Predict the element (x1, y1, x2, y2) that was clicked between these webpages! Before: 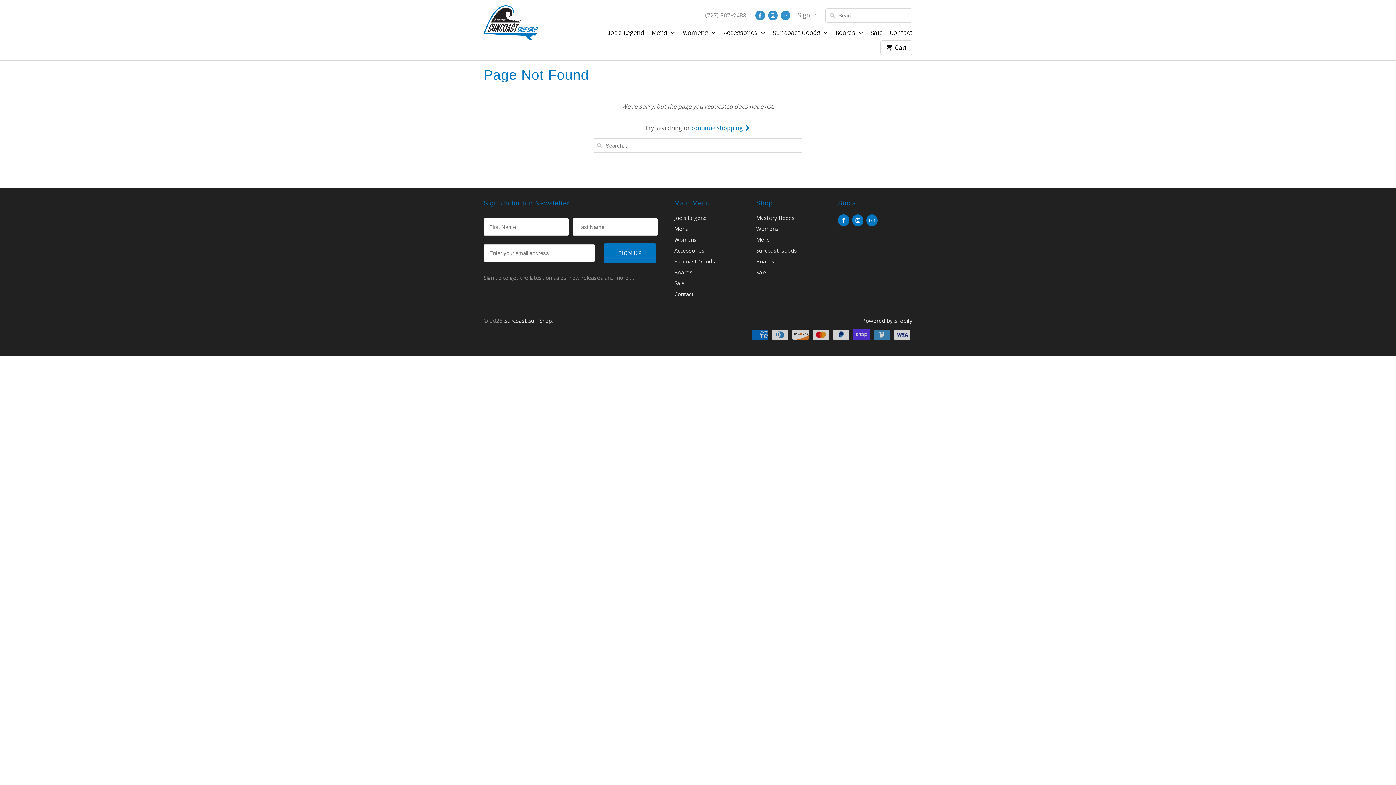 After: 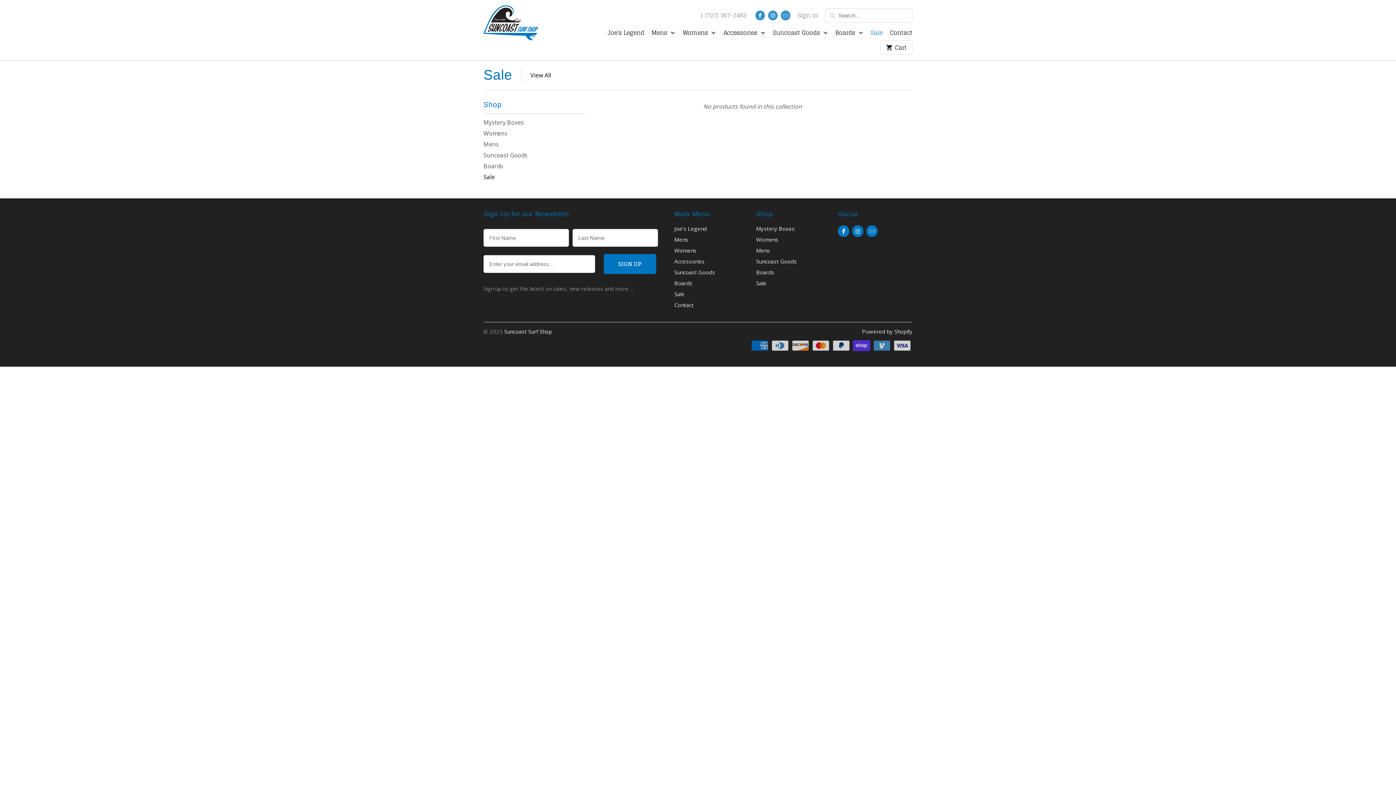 Action: label: Sale bbox: (870, 29, 882, 39)